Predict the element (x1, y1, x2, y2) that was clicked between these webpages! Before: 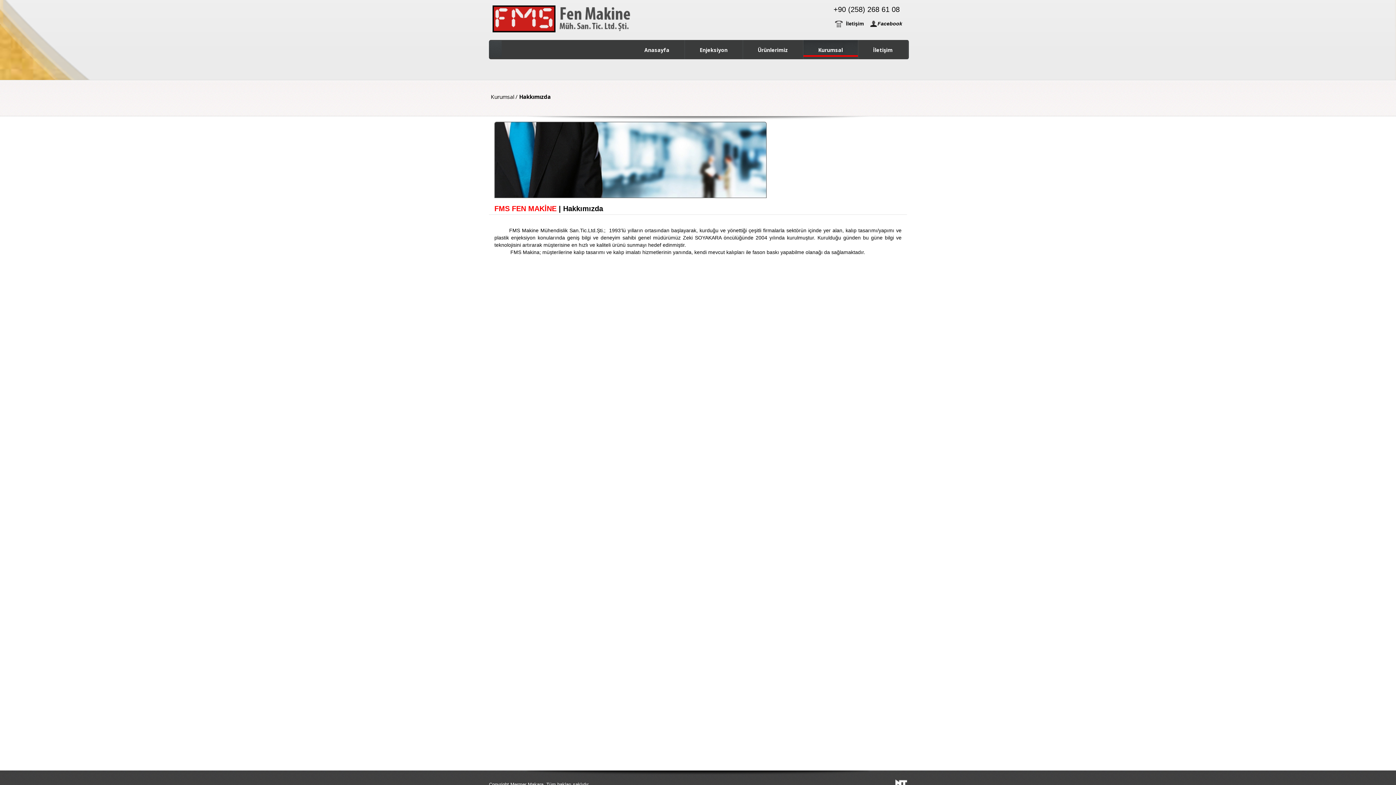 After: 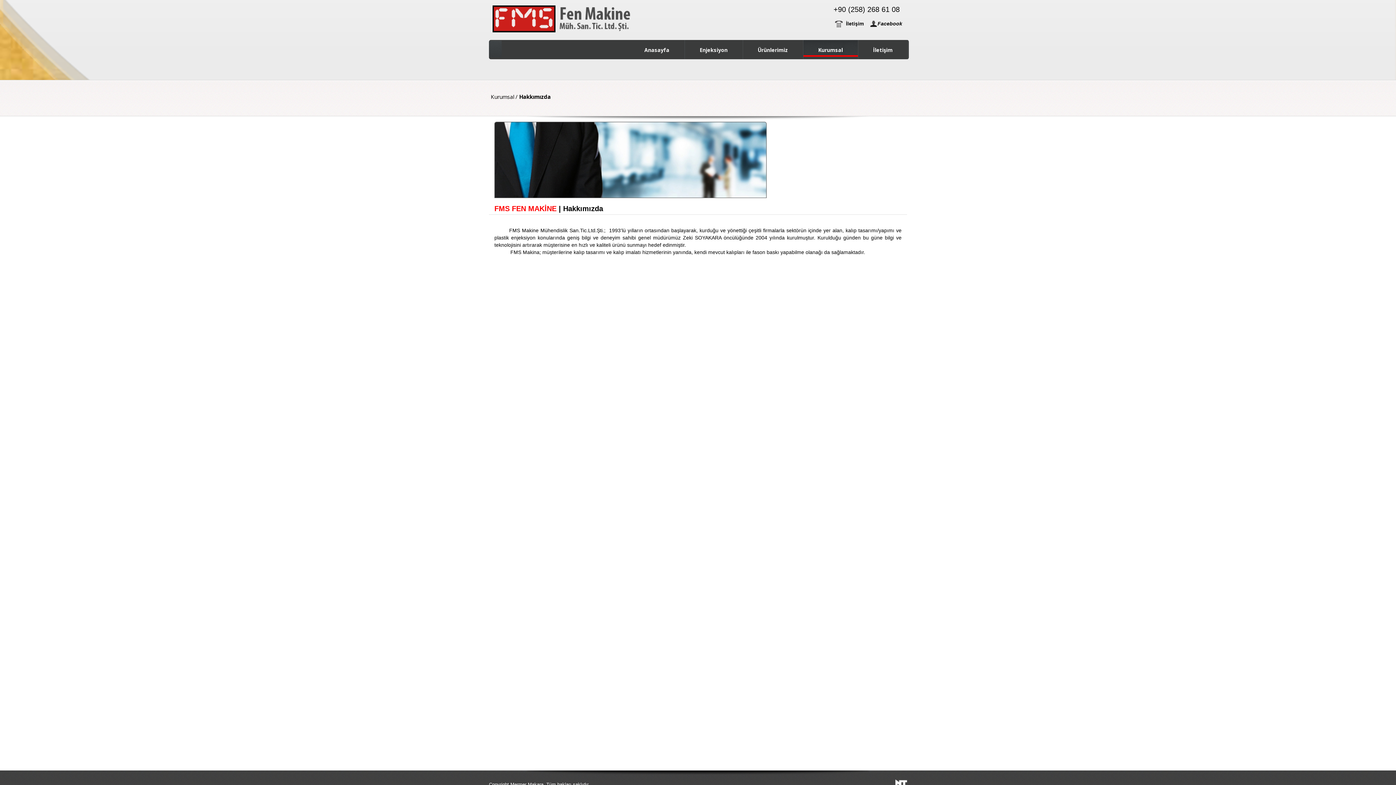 Action: label: Hakkımızda bbox: (519, 80, 550, 113)